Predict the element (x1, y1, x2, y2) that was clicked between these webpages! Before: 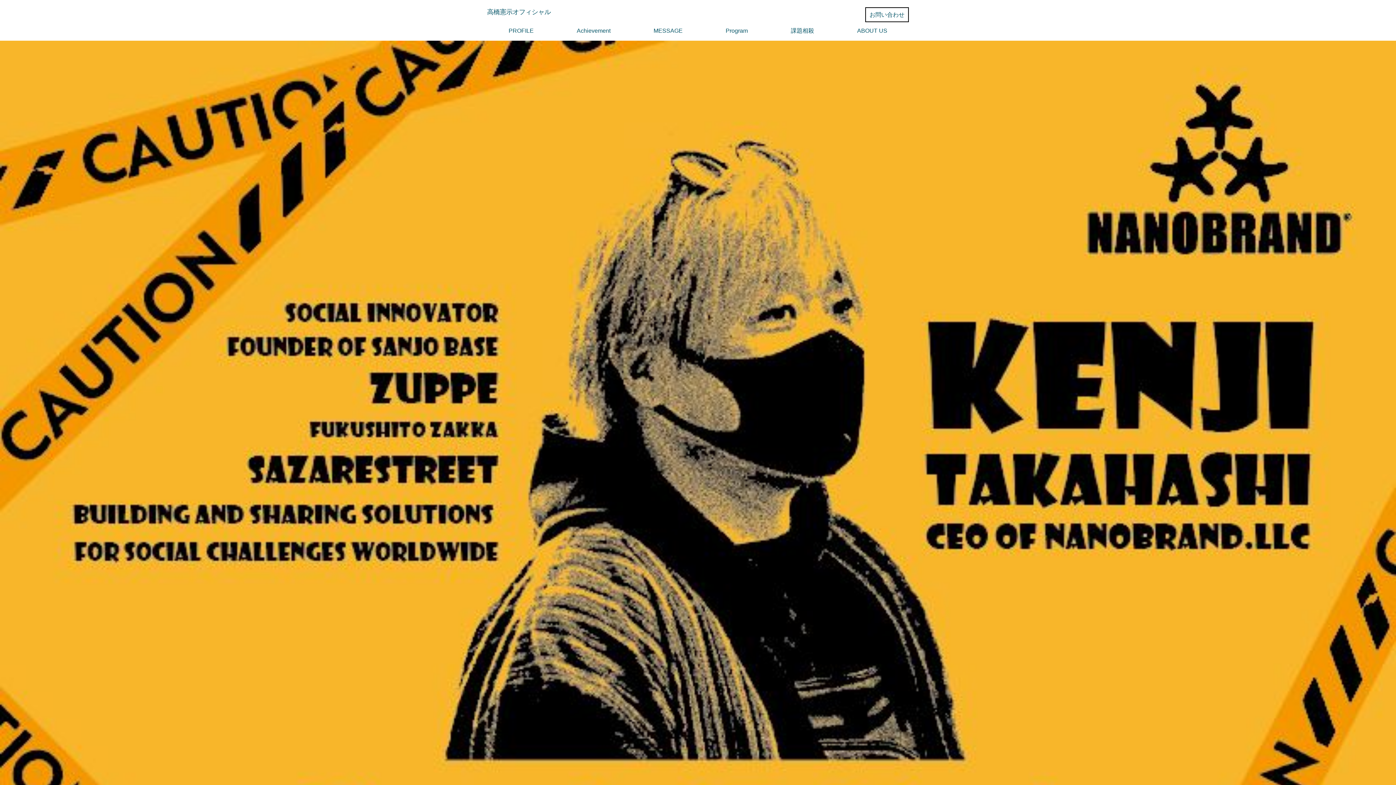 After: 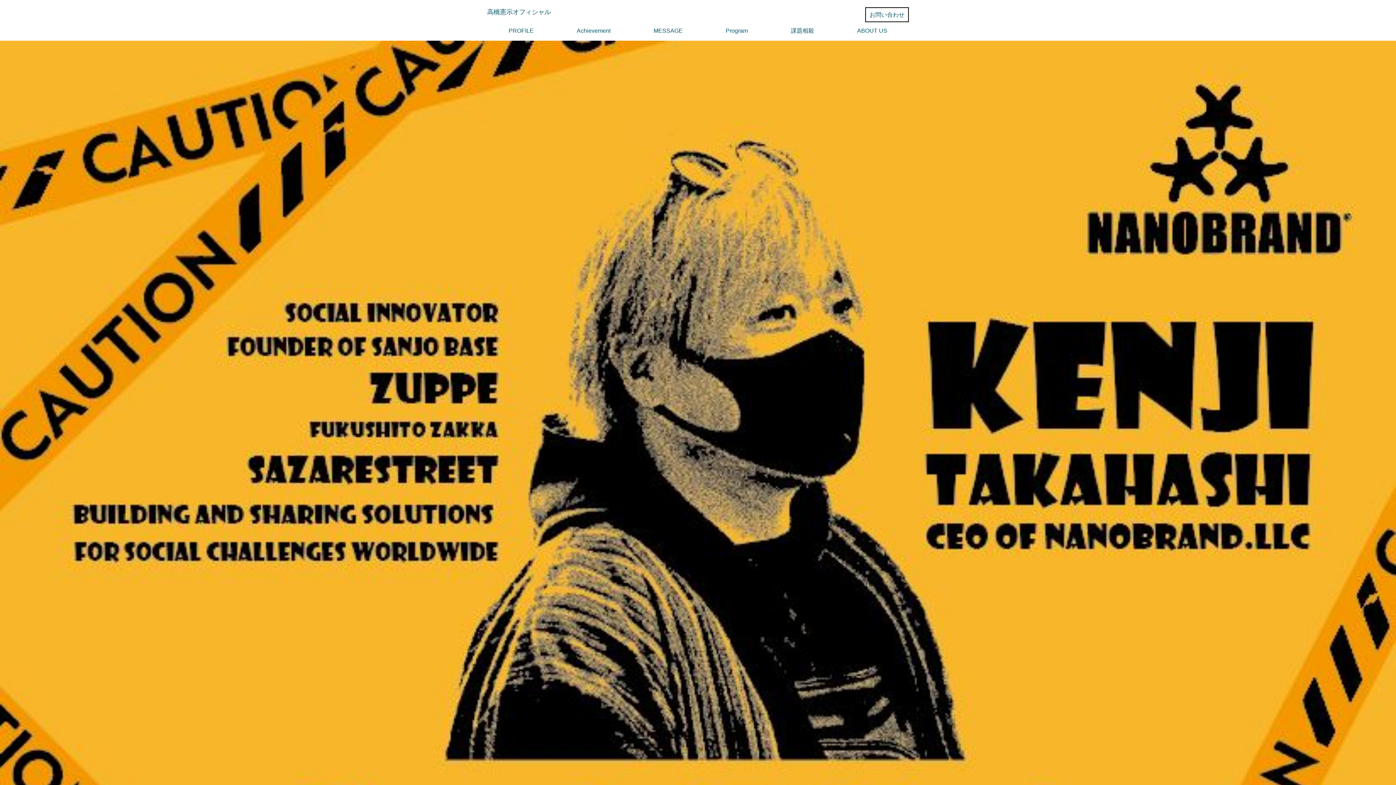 Action: label: 高橋憲示オフィシャル bbox: (487, 7, 550, 17)